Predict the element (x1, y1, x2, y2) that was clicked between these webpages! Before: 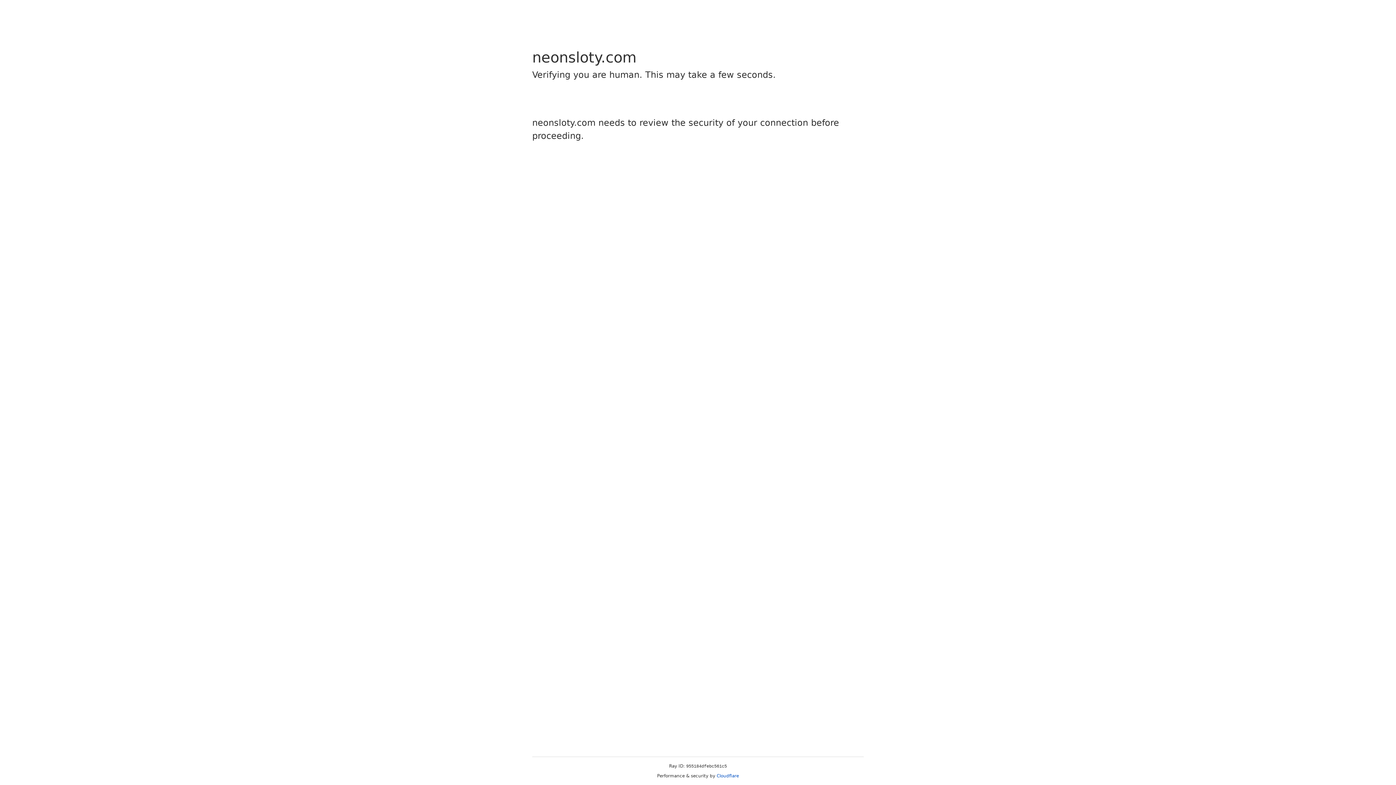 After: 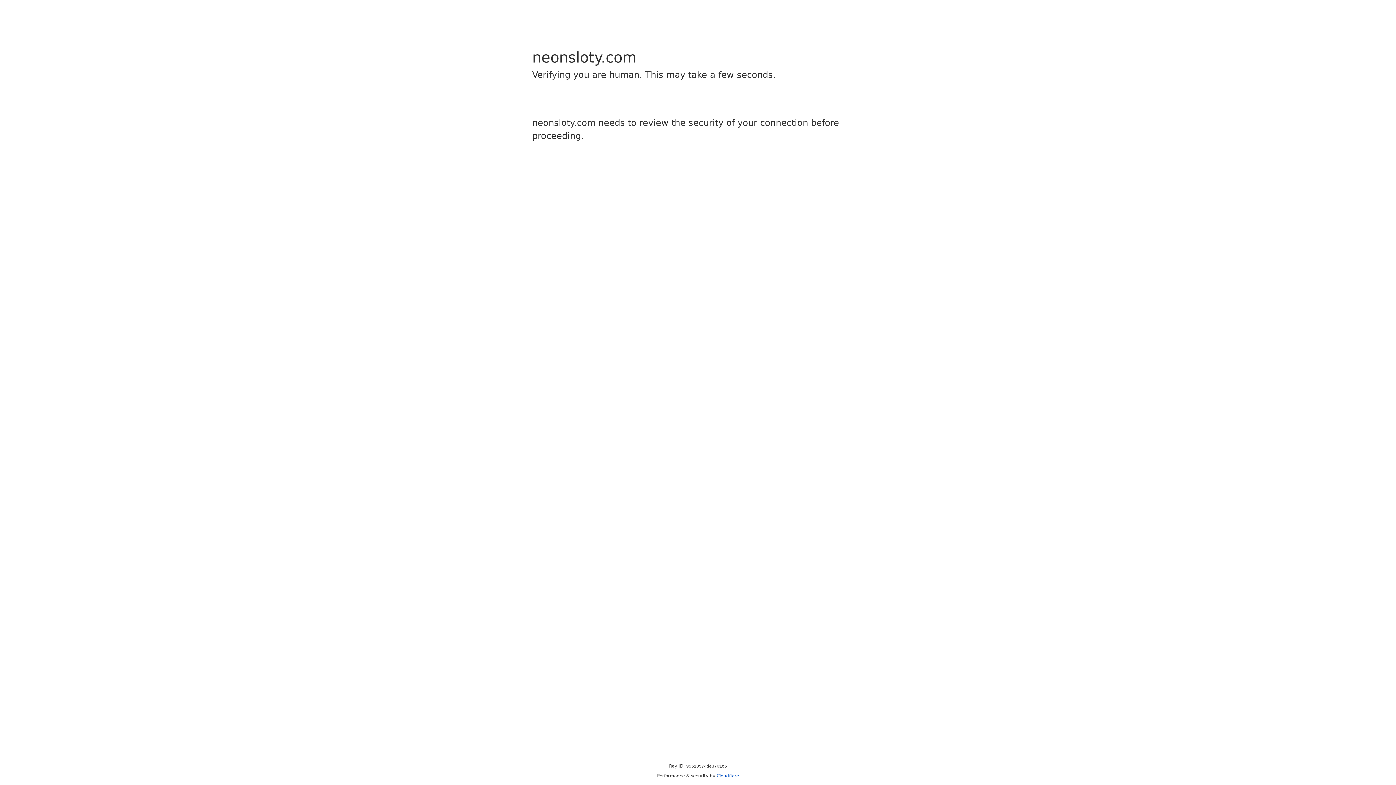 Action: bbox: (716, 773, 739, 778) label: Cloudflare